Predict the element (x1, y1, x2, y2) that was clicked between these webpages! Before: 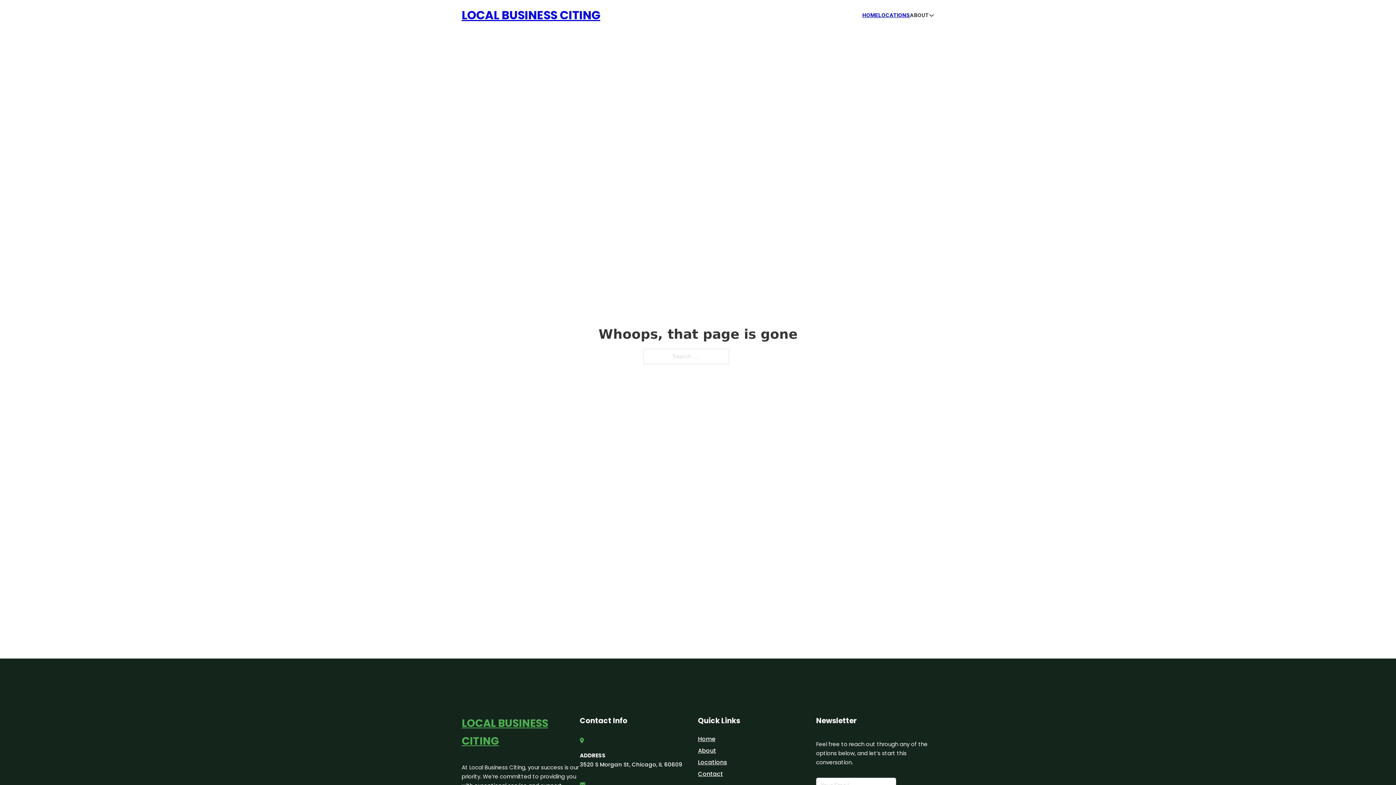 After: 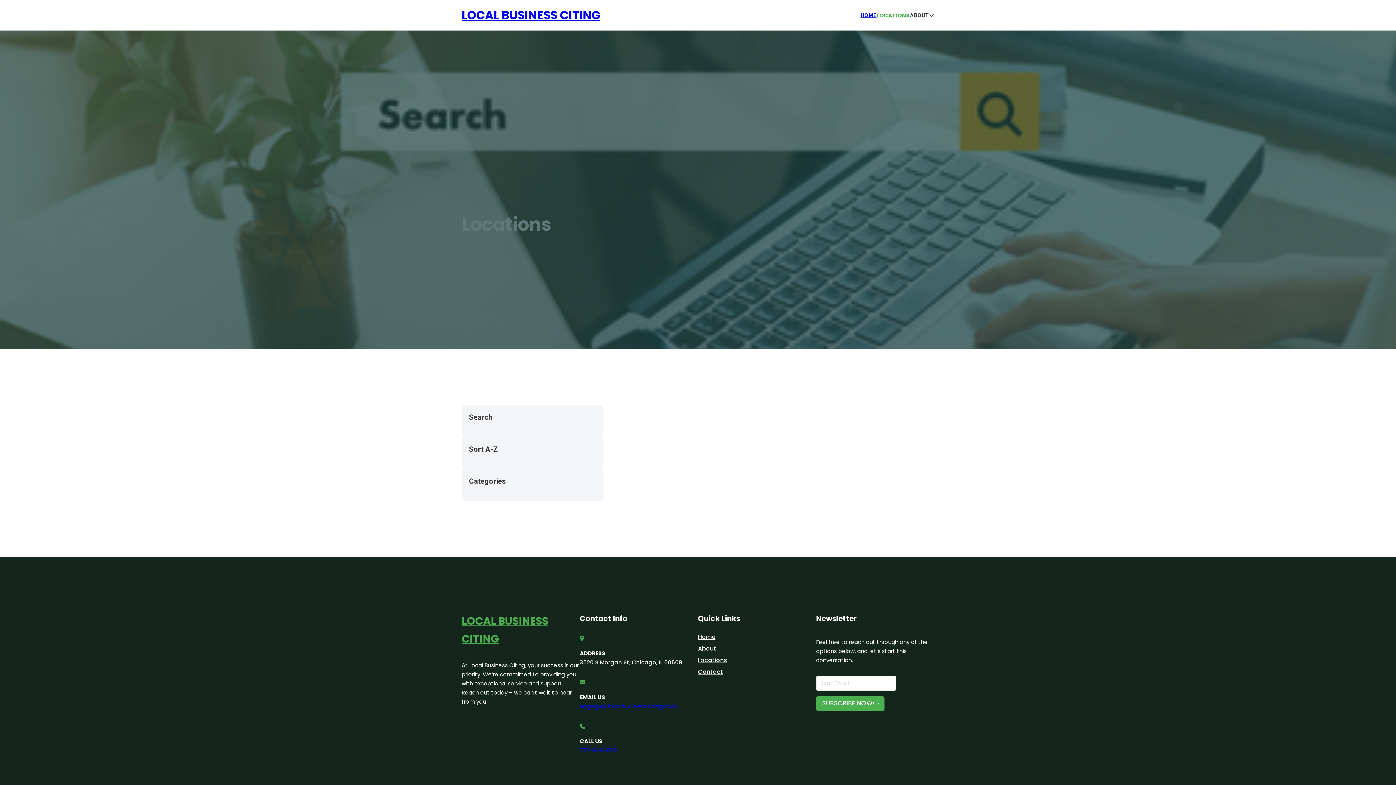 Action: bbox: (878, 10, 910, 19) label: LOCATIONS